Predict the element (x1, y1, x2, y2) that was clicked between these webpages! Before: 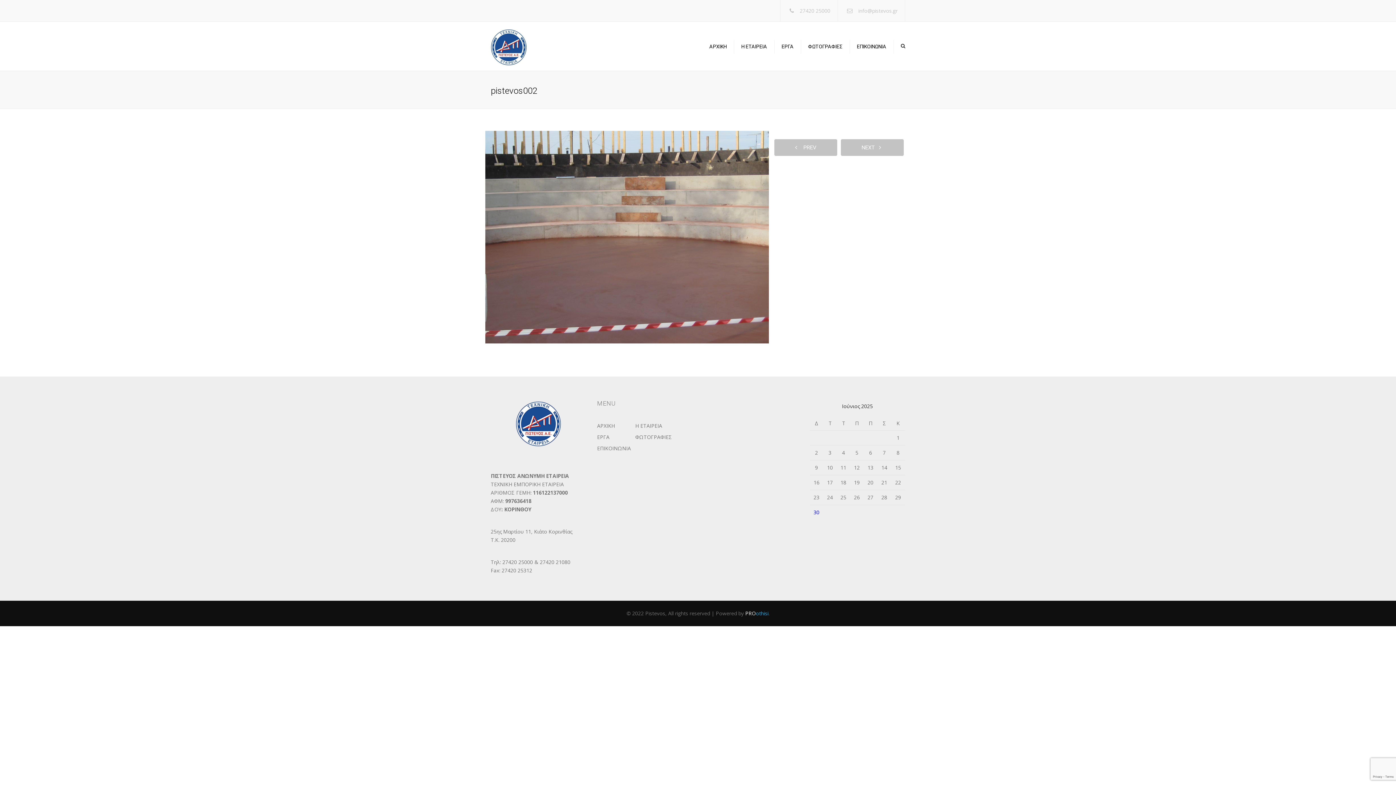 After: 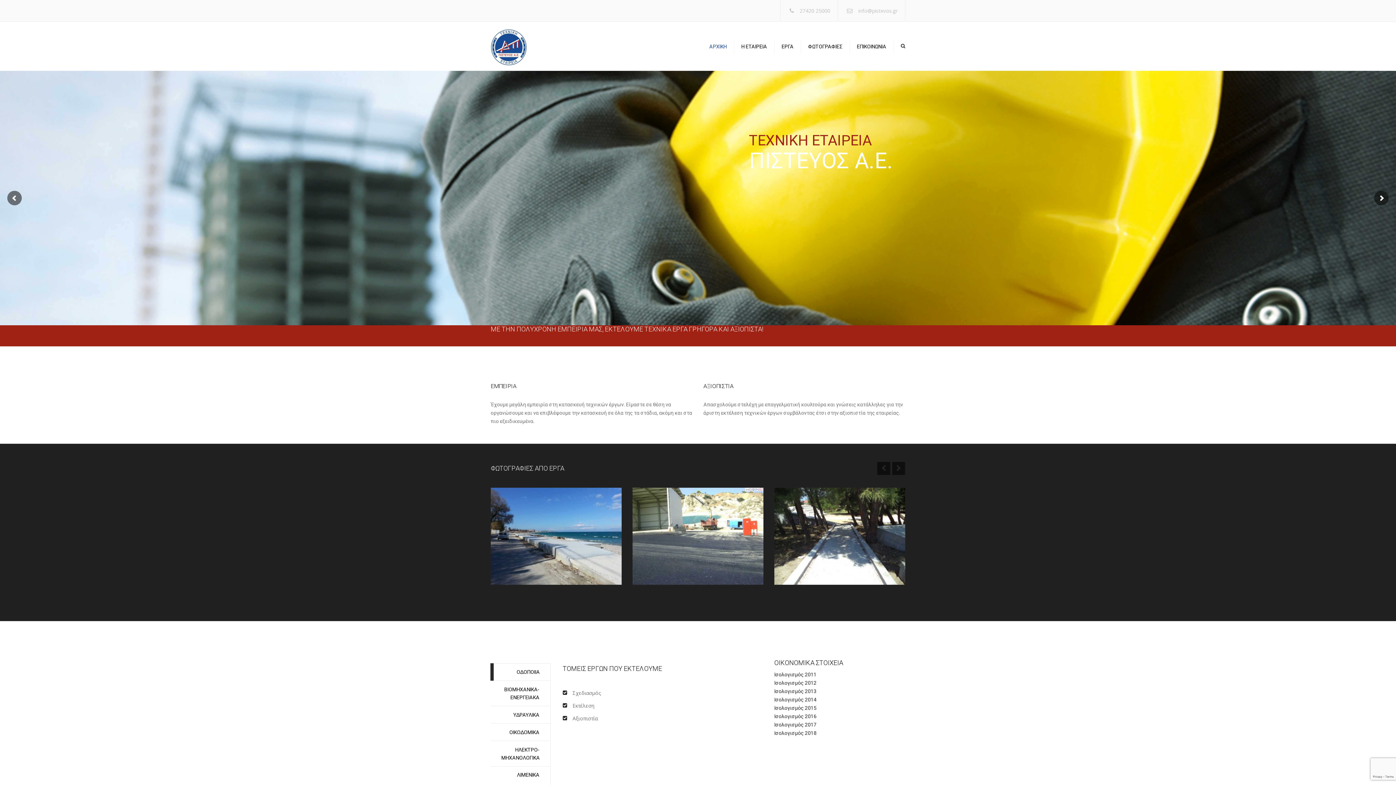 Action: label: ΑΡΧΙΚΗ bbox: (597, 421, 635, 430)